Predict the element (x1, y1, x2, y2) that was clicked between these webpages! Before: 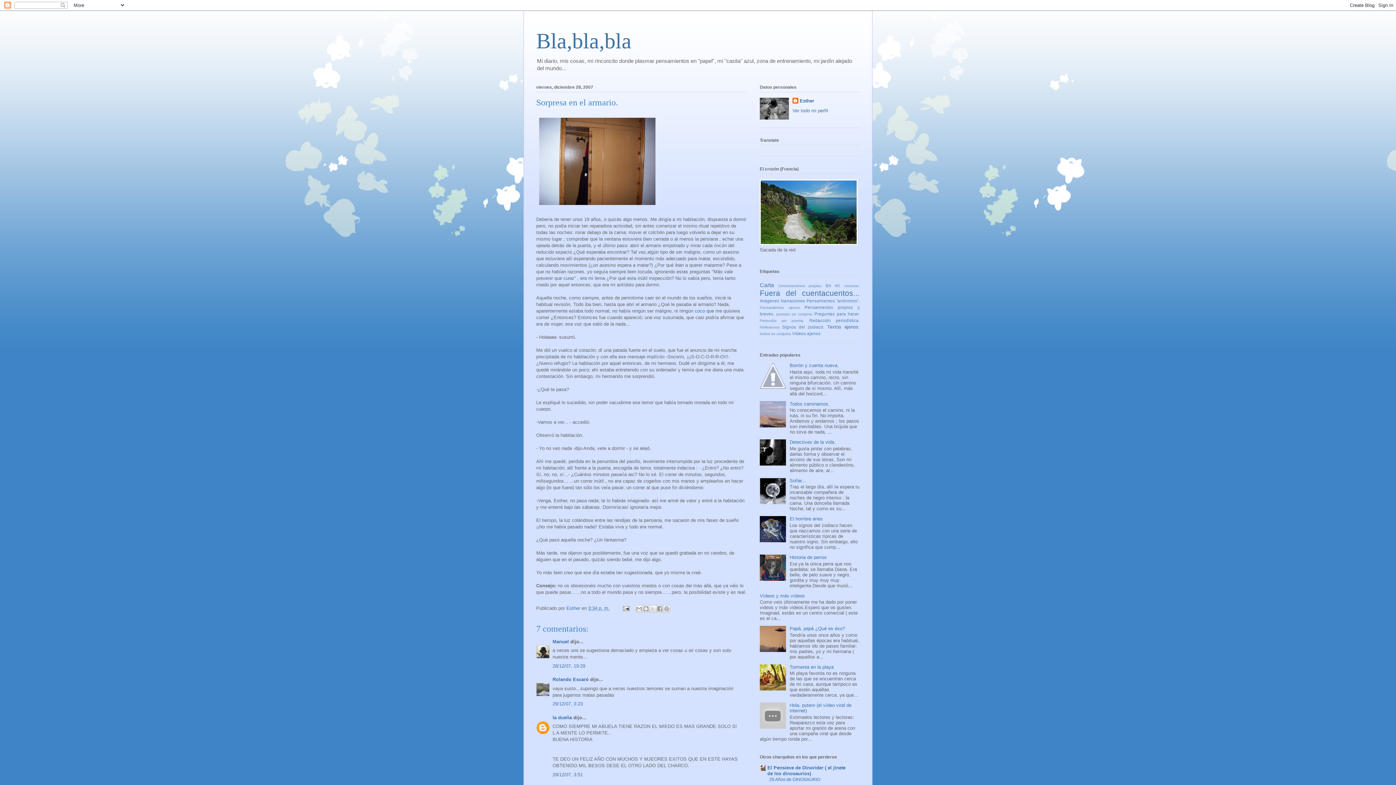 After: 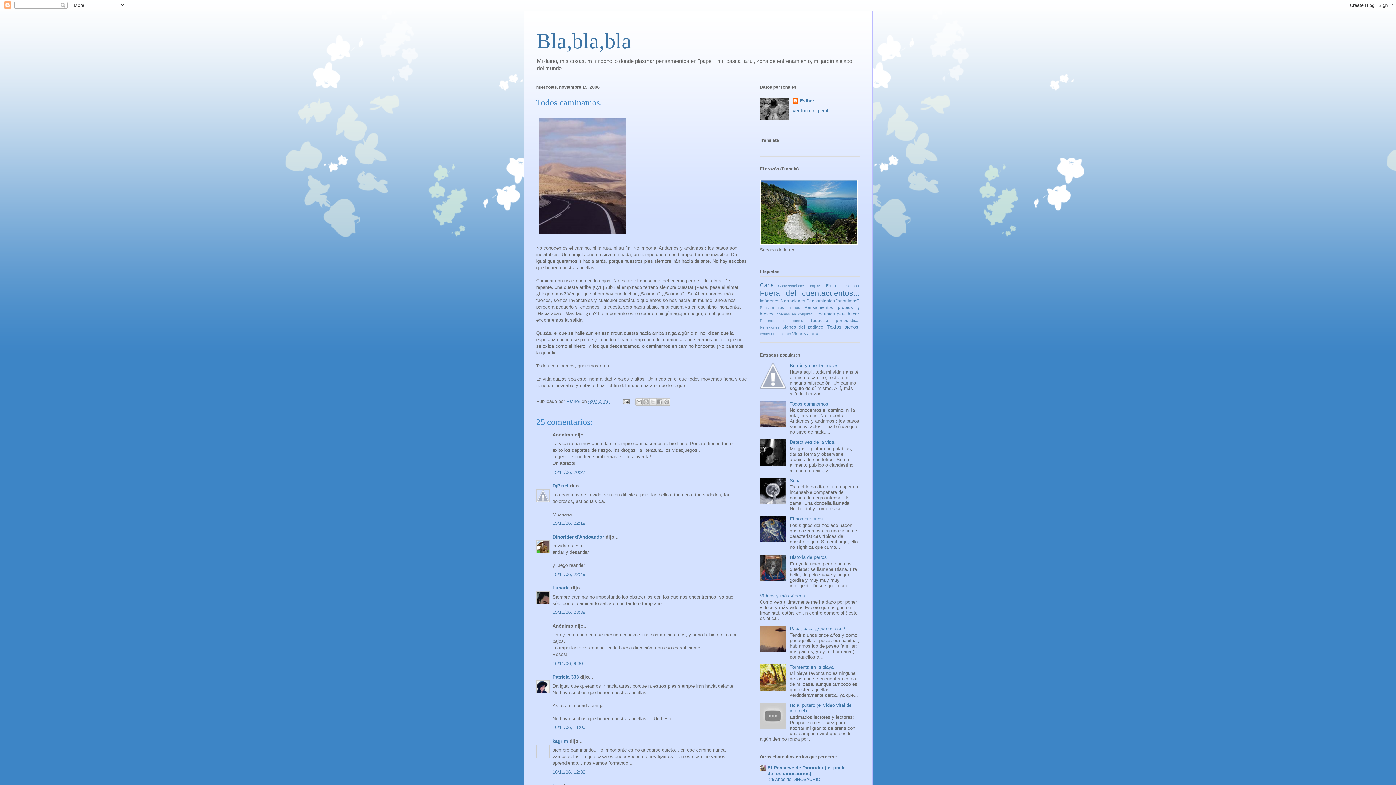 Action: bbox: (789, 401, 829, 406) label: Todos caminamos.